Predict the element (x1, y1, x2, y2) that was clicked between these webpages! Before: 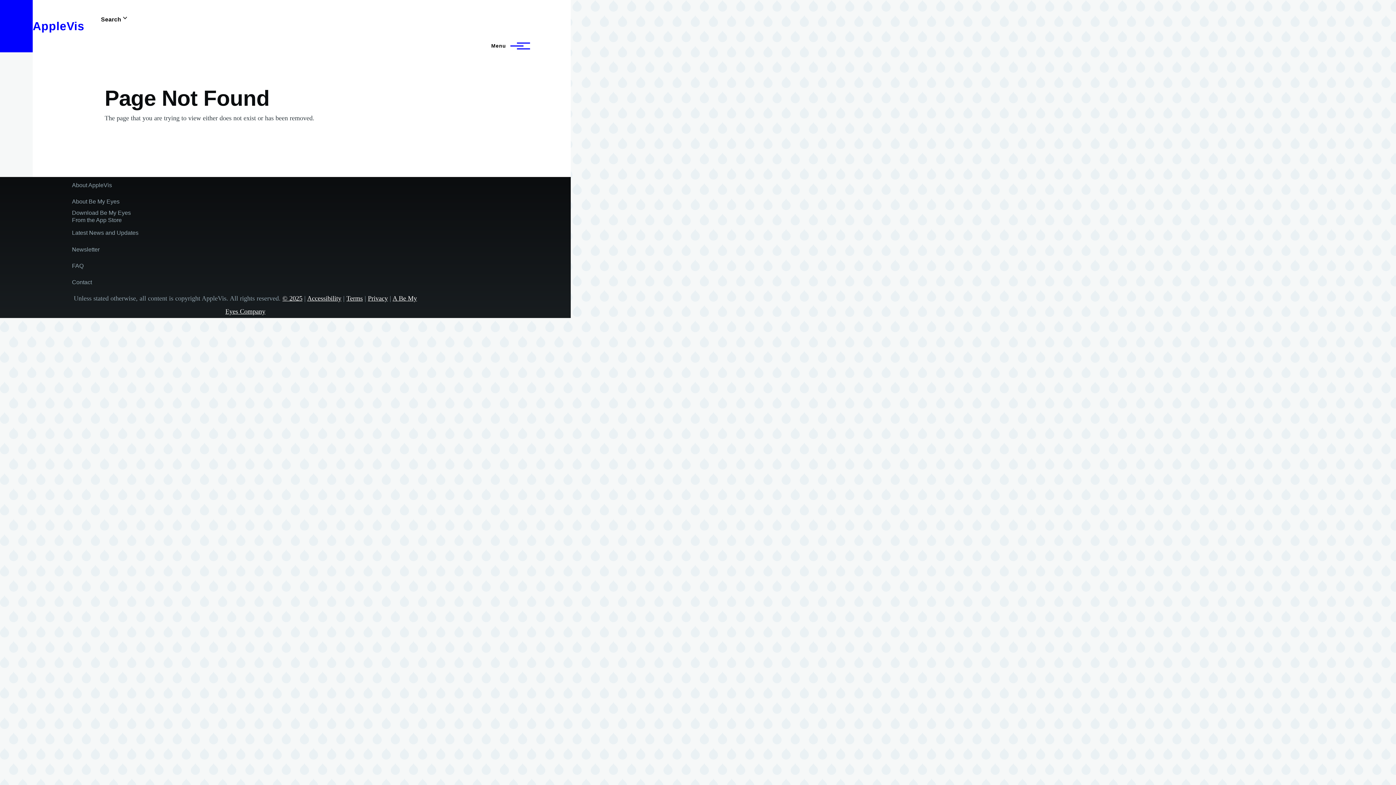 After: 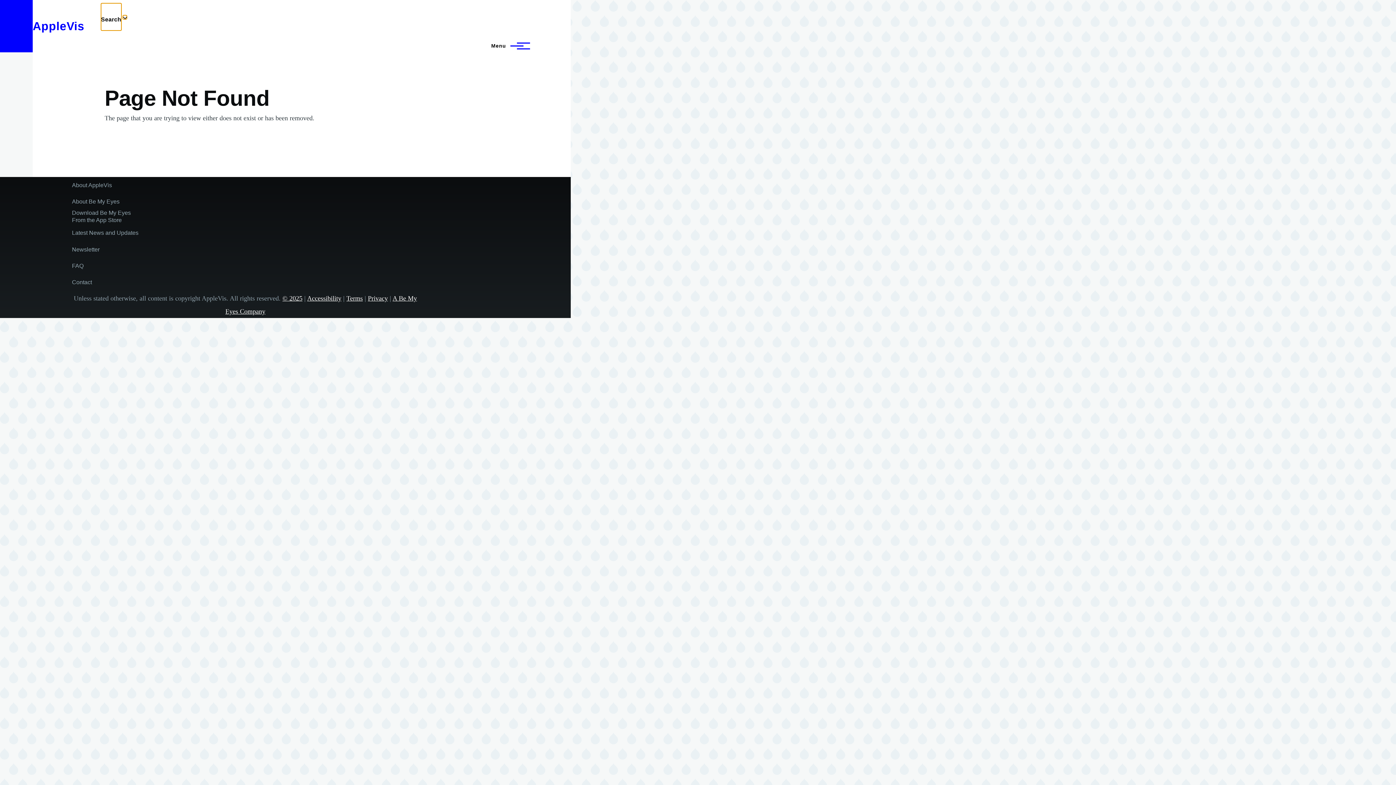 Action: label: Search bbox: (100, 3, 121, 30)